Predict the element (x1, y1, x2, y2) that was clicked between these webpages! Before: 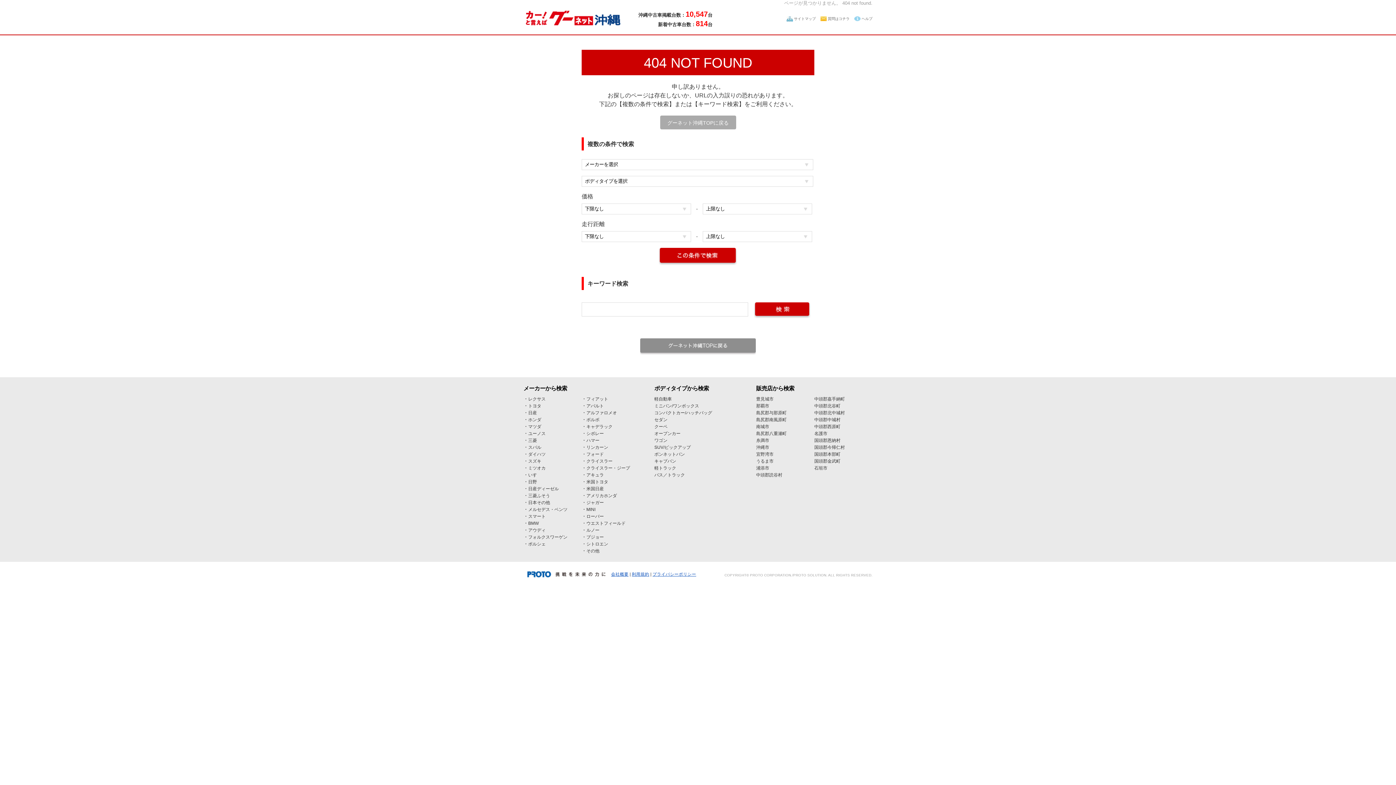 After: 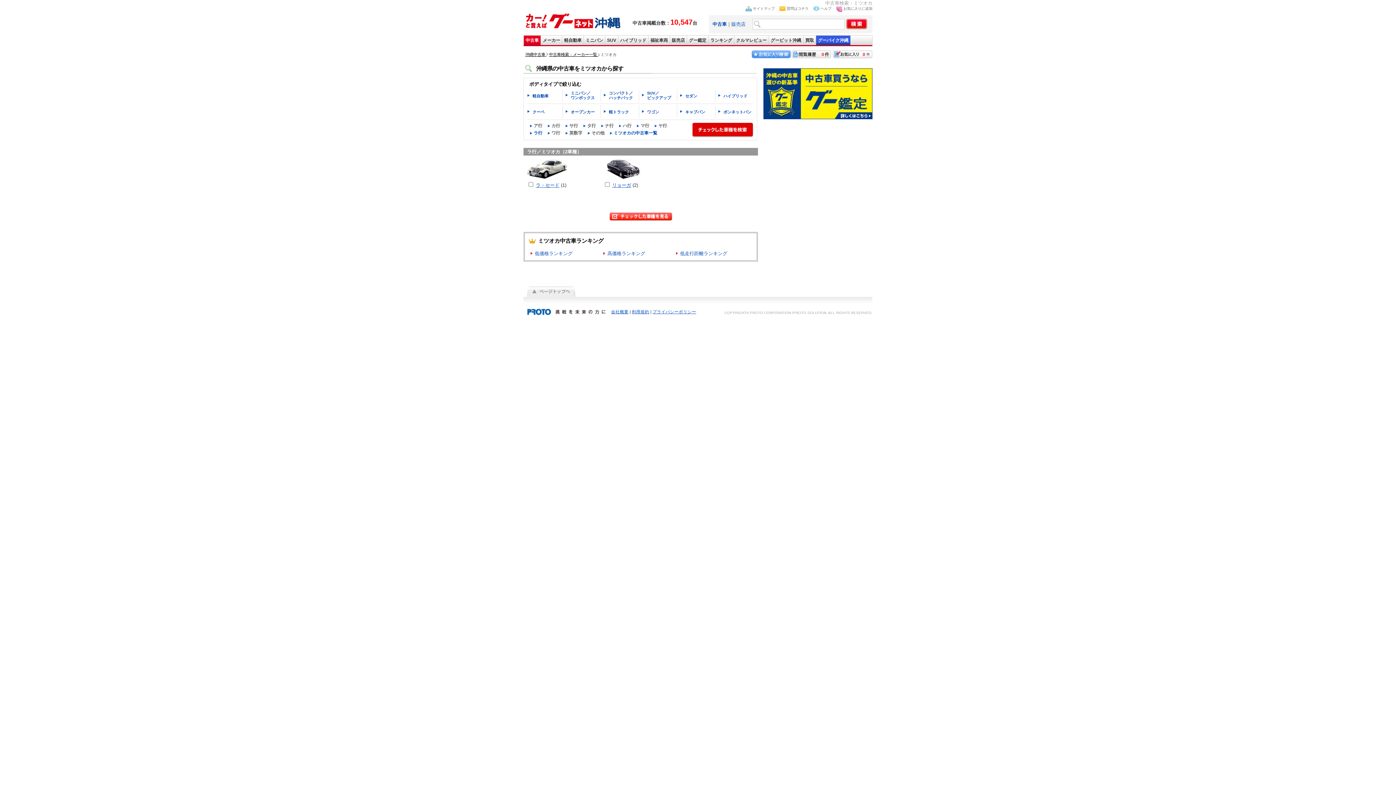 Action: bbox: (528, 465, 545, 470) label: ミツオカ